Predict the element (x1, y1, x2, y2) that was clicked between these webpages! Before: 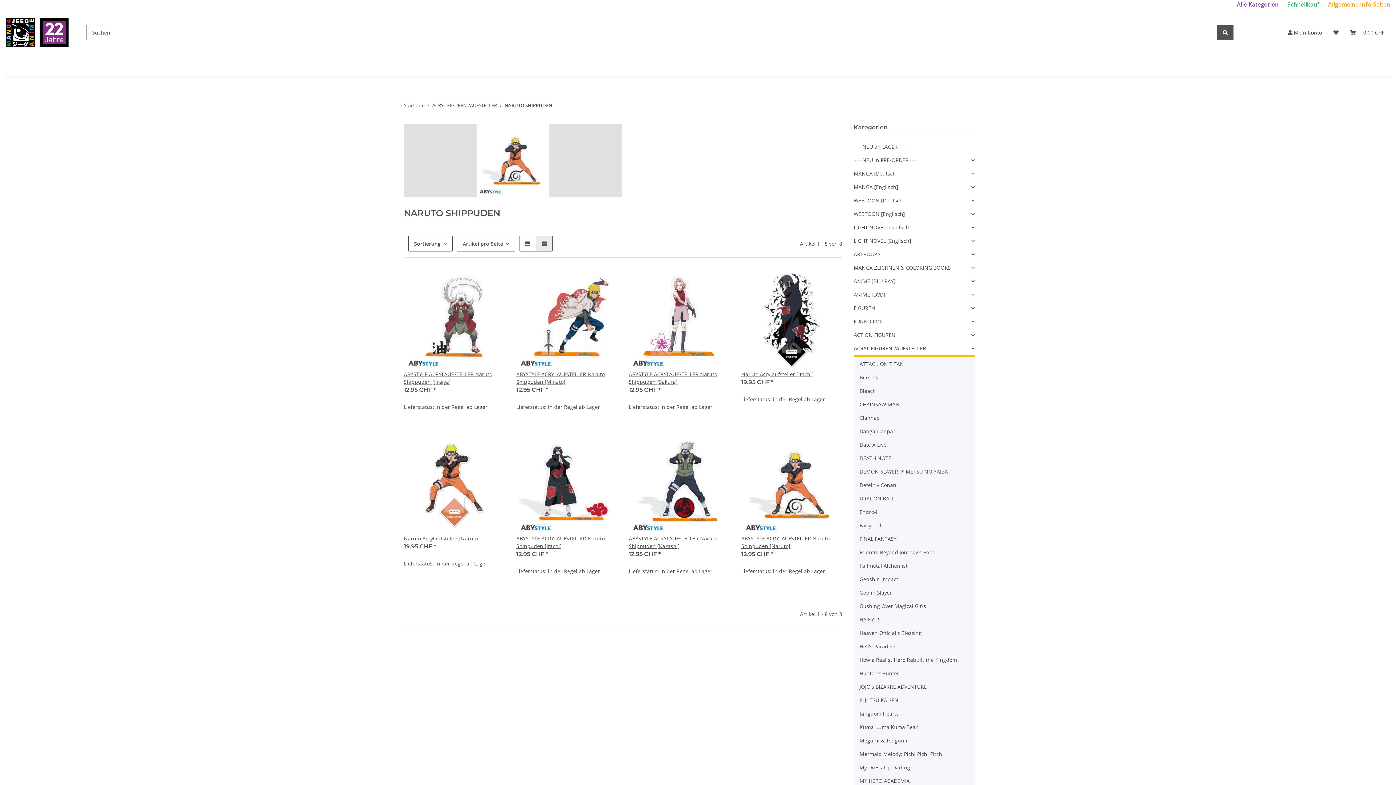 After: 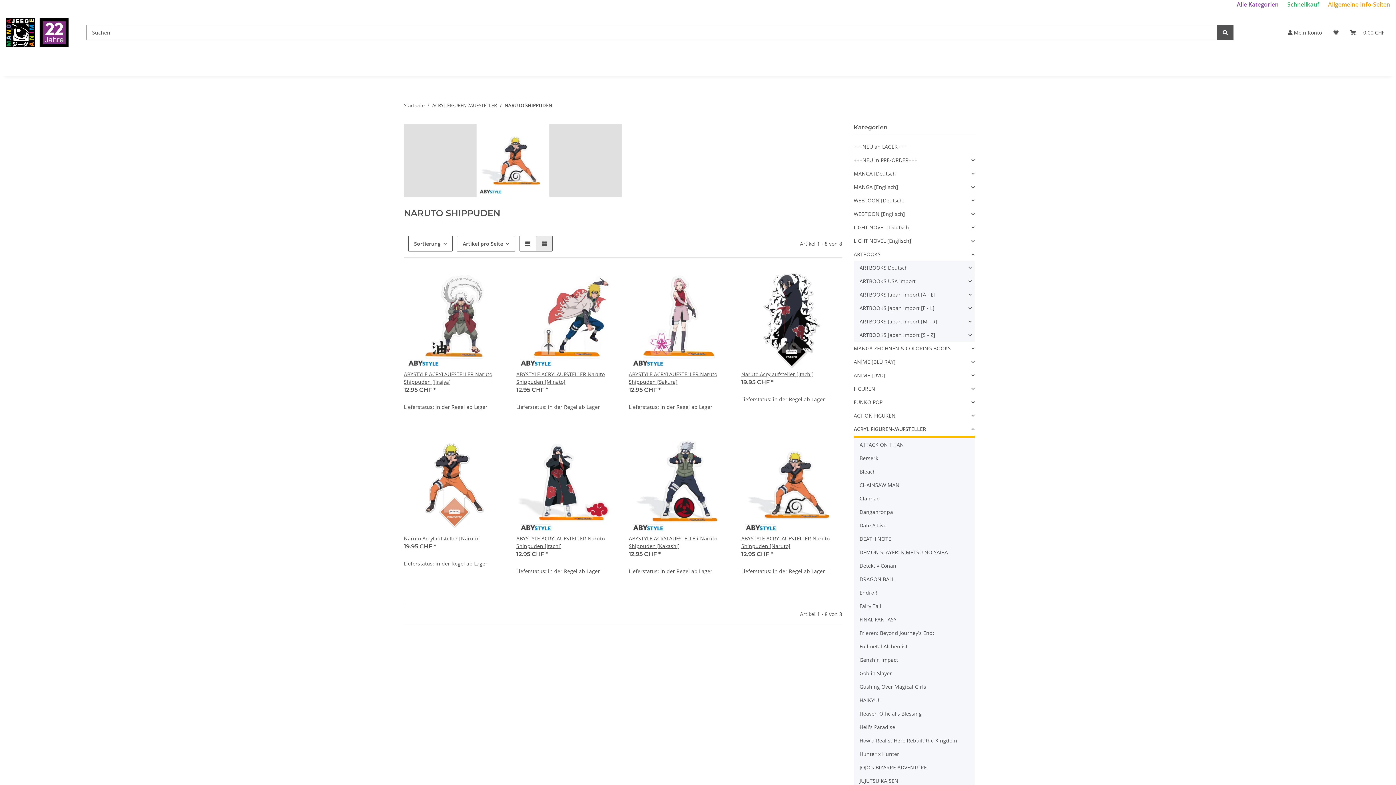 Action: label: ARTBOOKS bbox: (854, 247, 974, 261)